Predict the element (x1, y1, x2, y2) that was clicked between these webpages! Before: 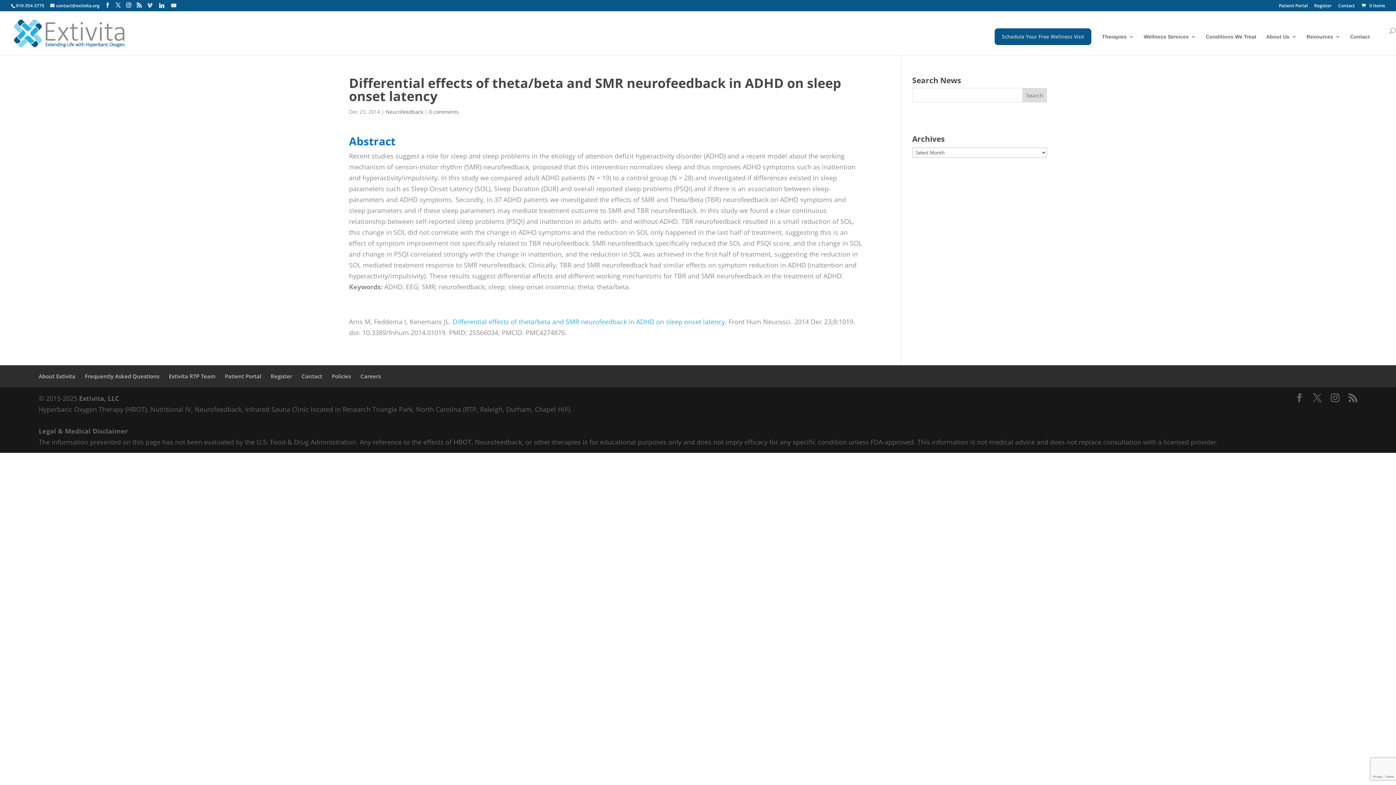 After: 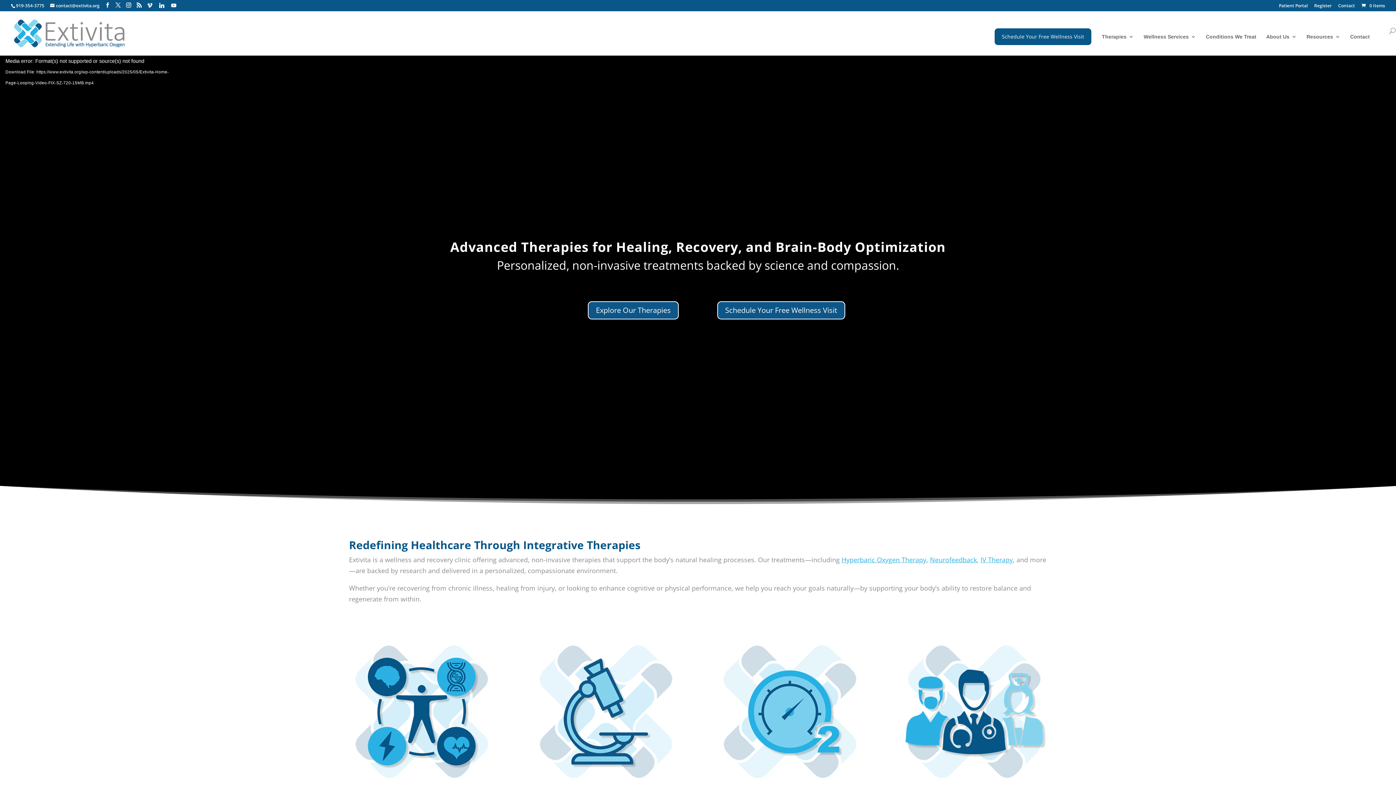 Action: bbox: (12, 29, 126, 36)